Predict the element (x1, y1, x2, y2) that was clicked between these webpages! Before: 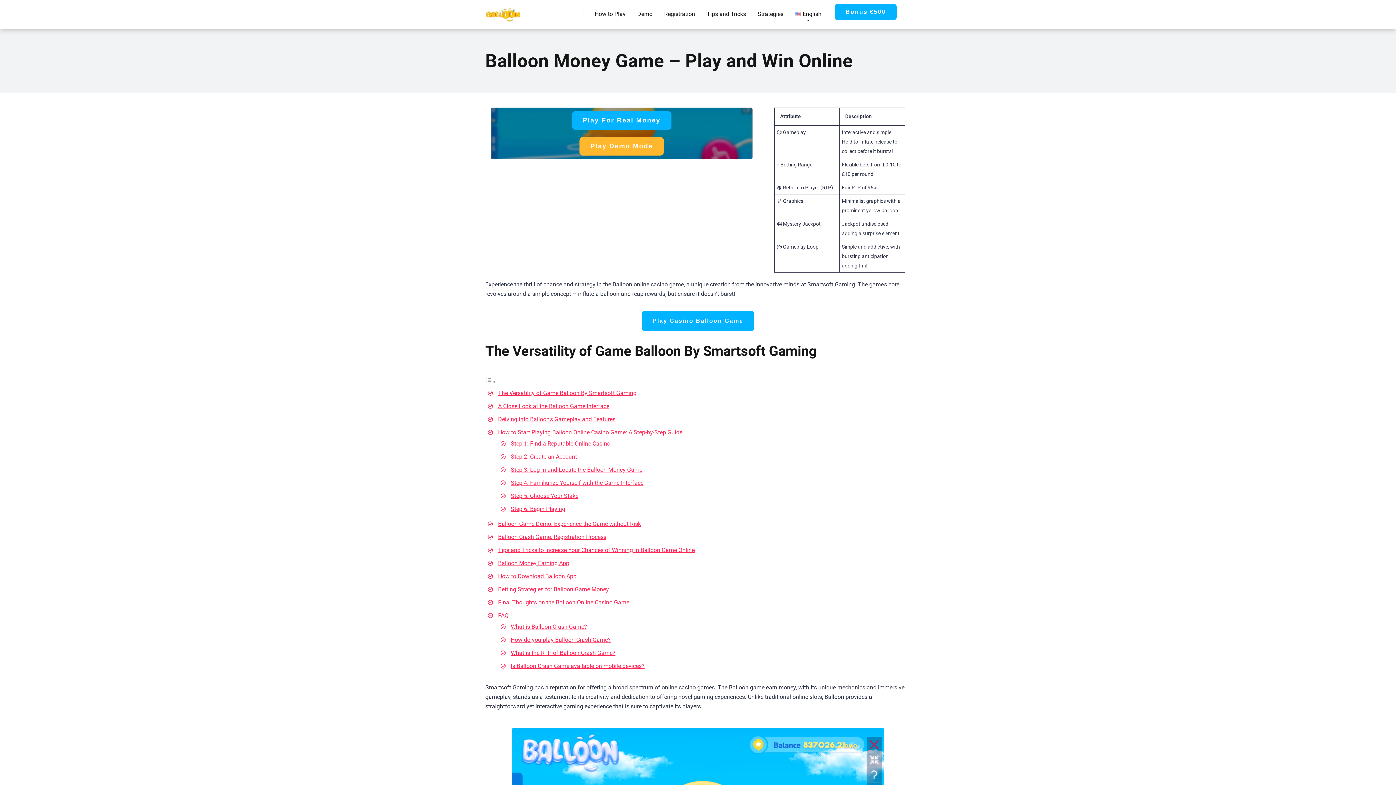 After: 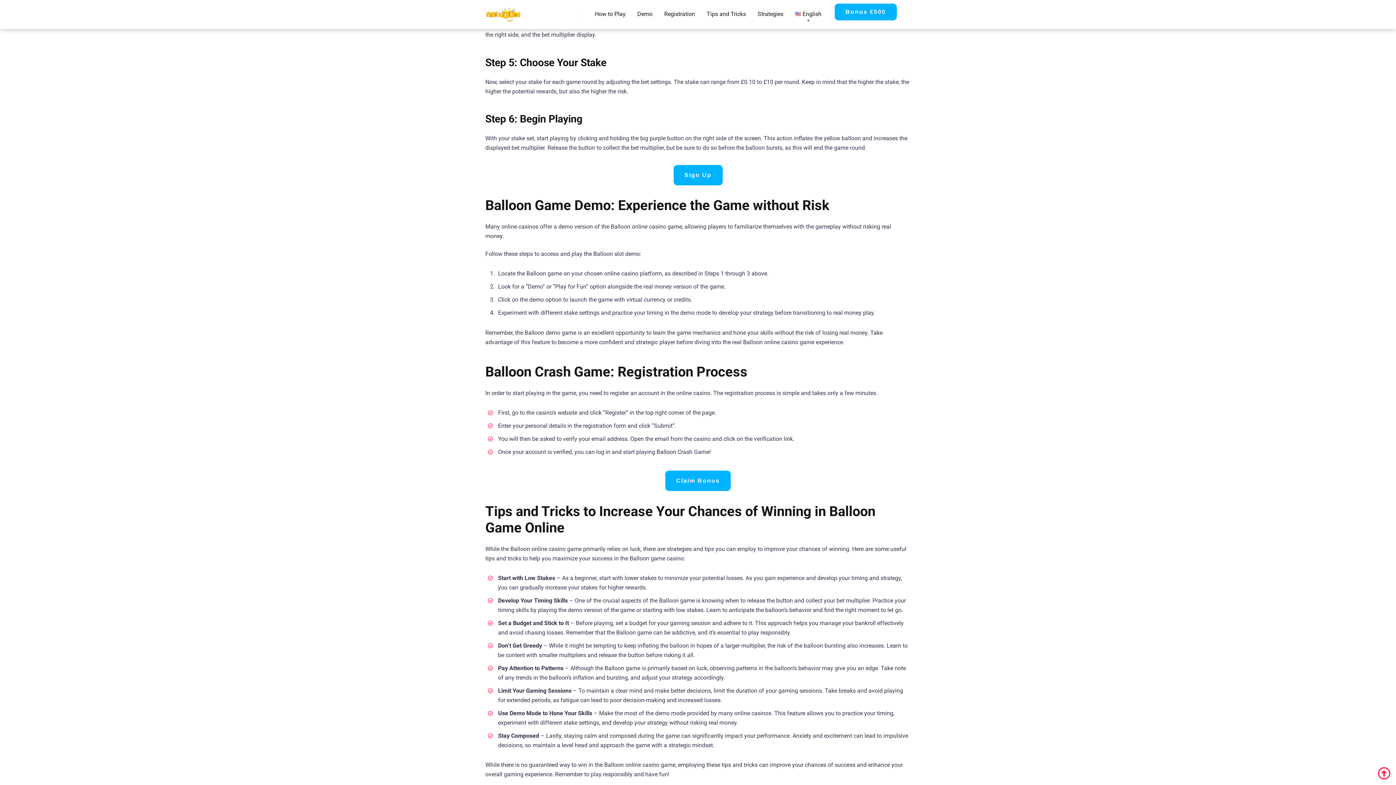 Action: label: Step 4: Familiarize Yourself with the Game Interface bbox: (510, 479, 643, 486)